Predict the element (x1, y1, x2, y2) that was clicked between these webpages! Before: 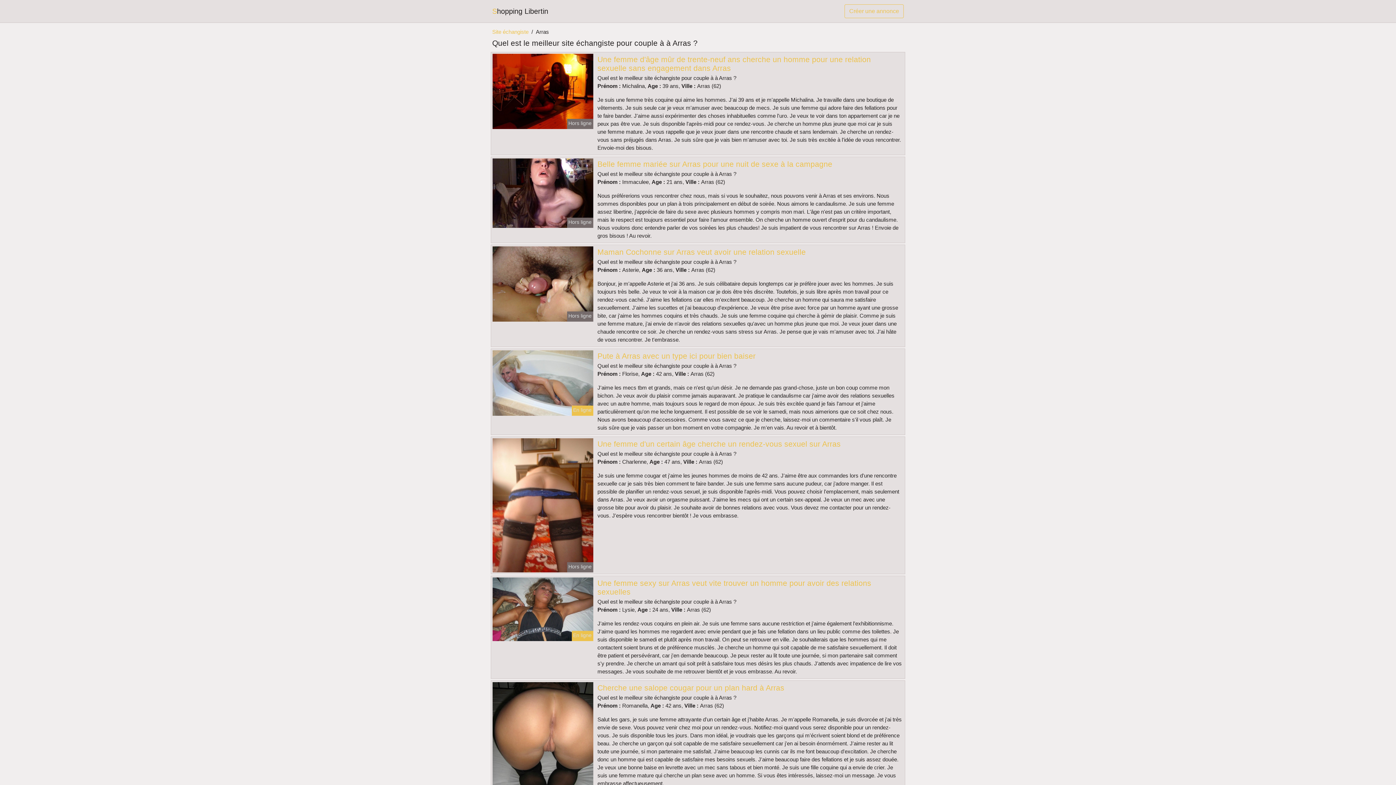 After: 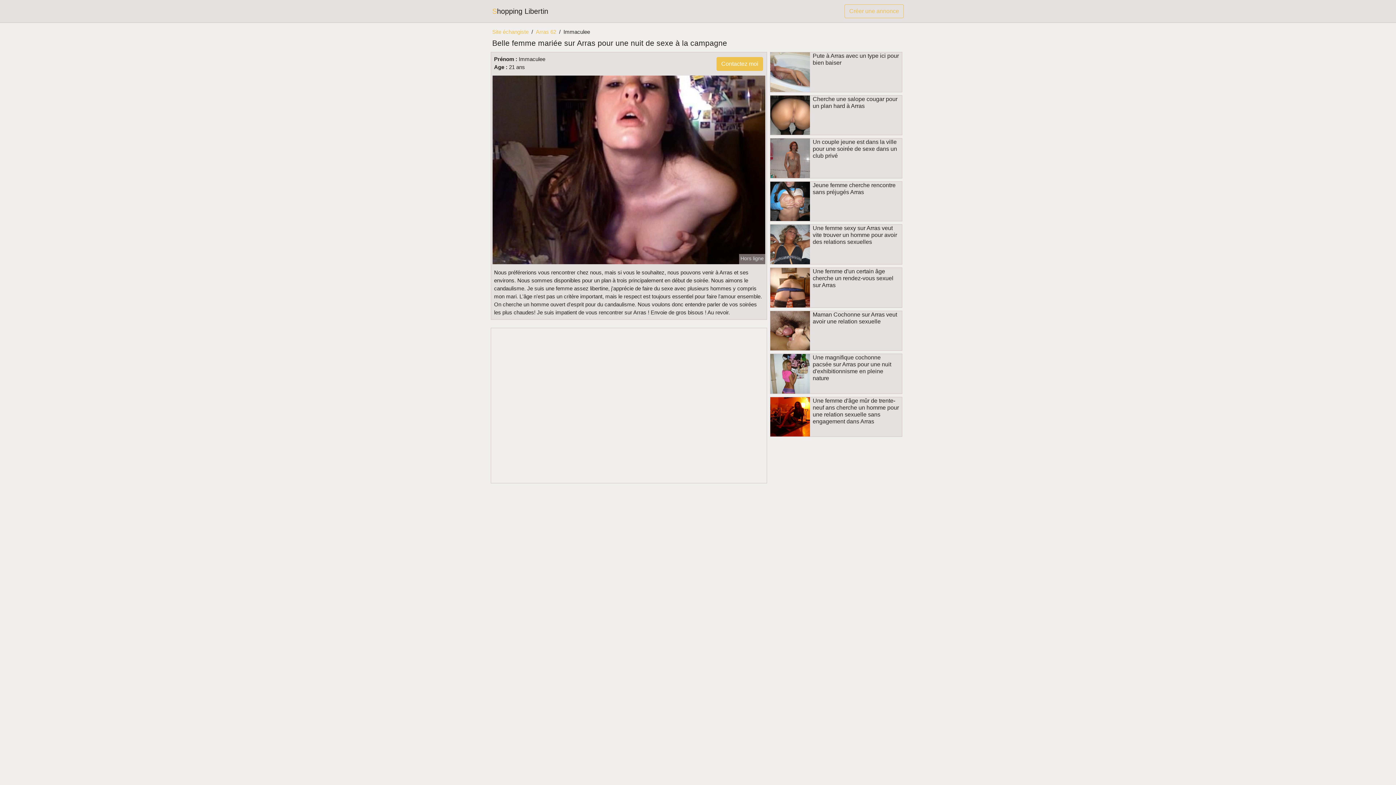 Action: bbox: (491, 189, 594, 195)